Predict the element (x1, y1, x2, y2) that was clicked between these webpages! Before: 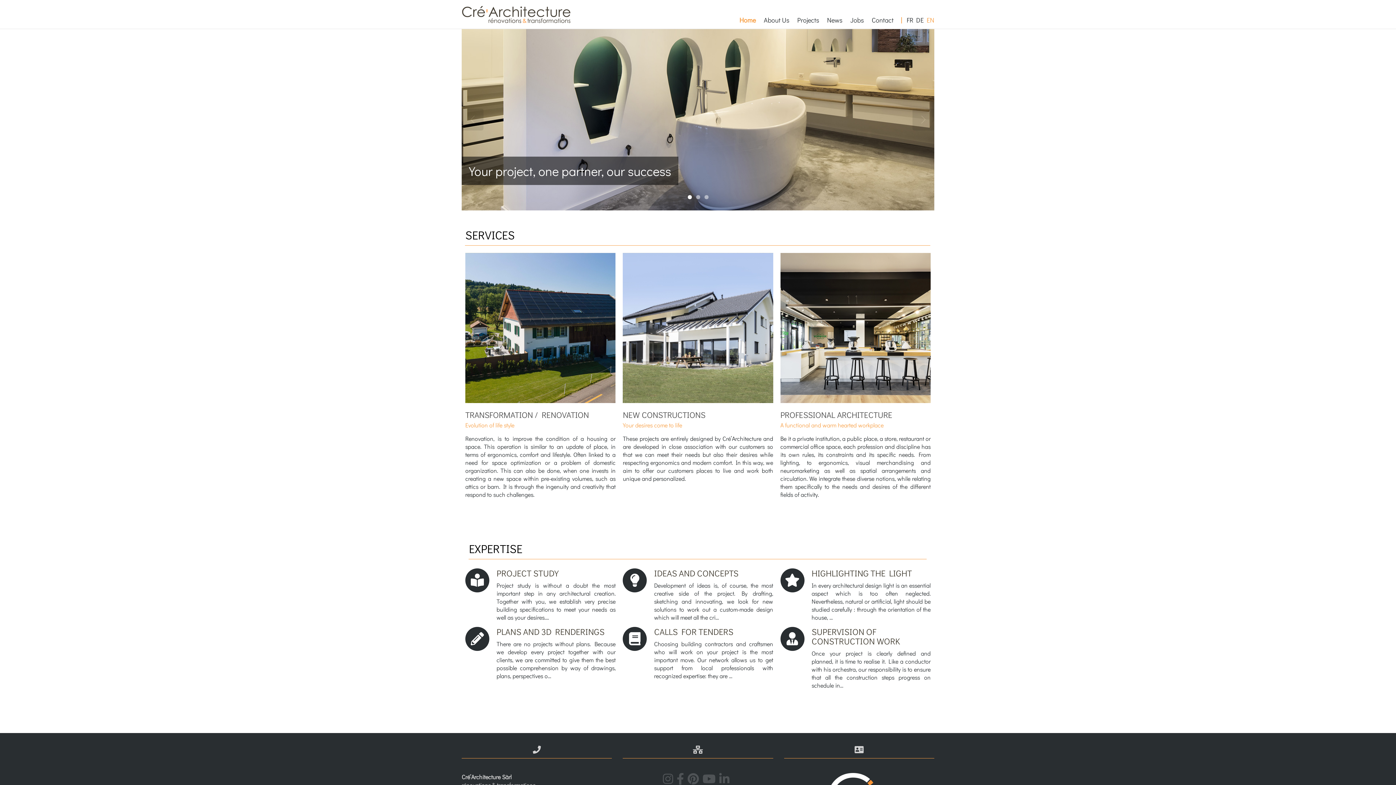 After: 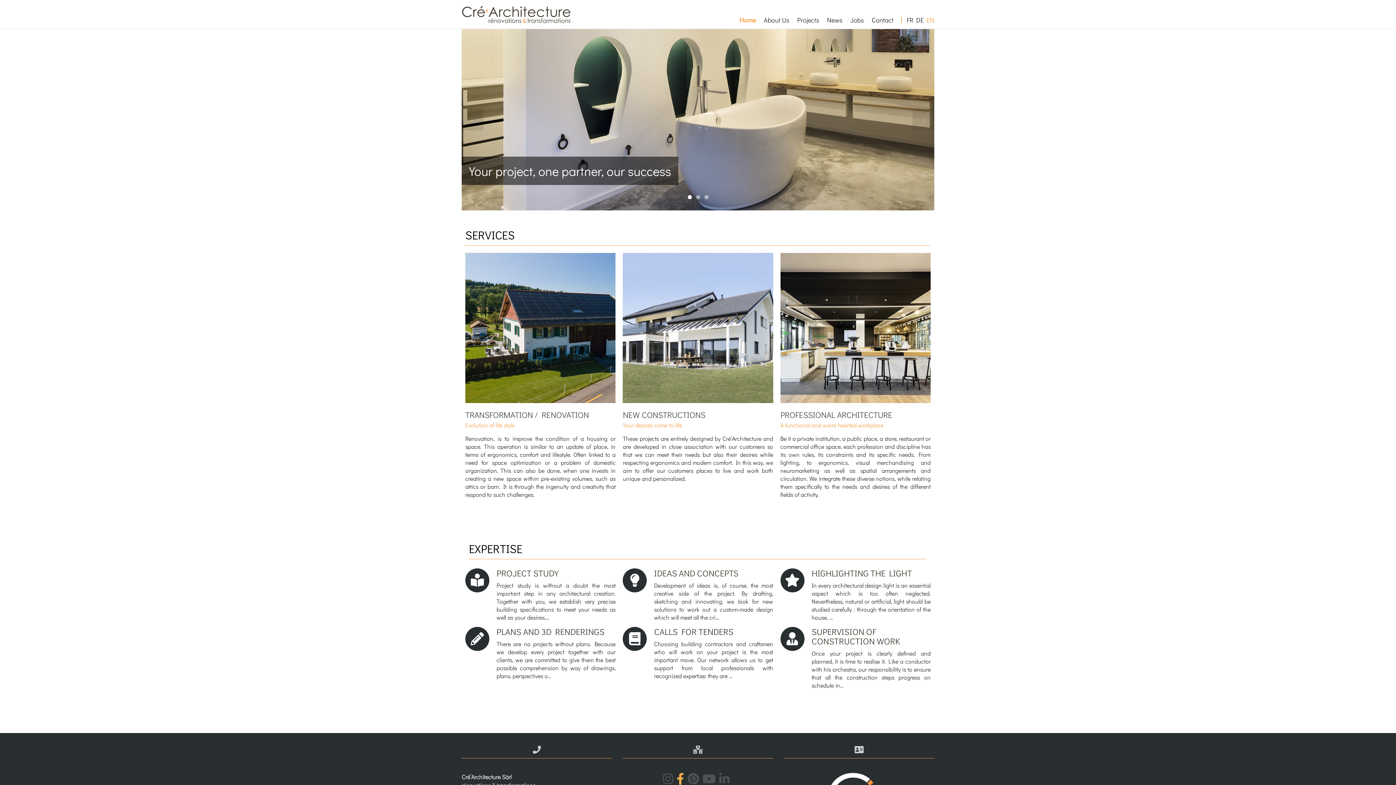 Action: bbox: (676, 777, 687, 785)